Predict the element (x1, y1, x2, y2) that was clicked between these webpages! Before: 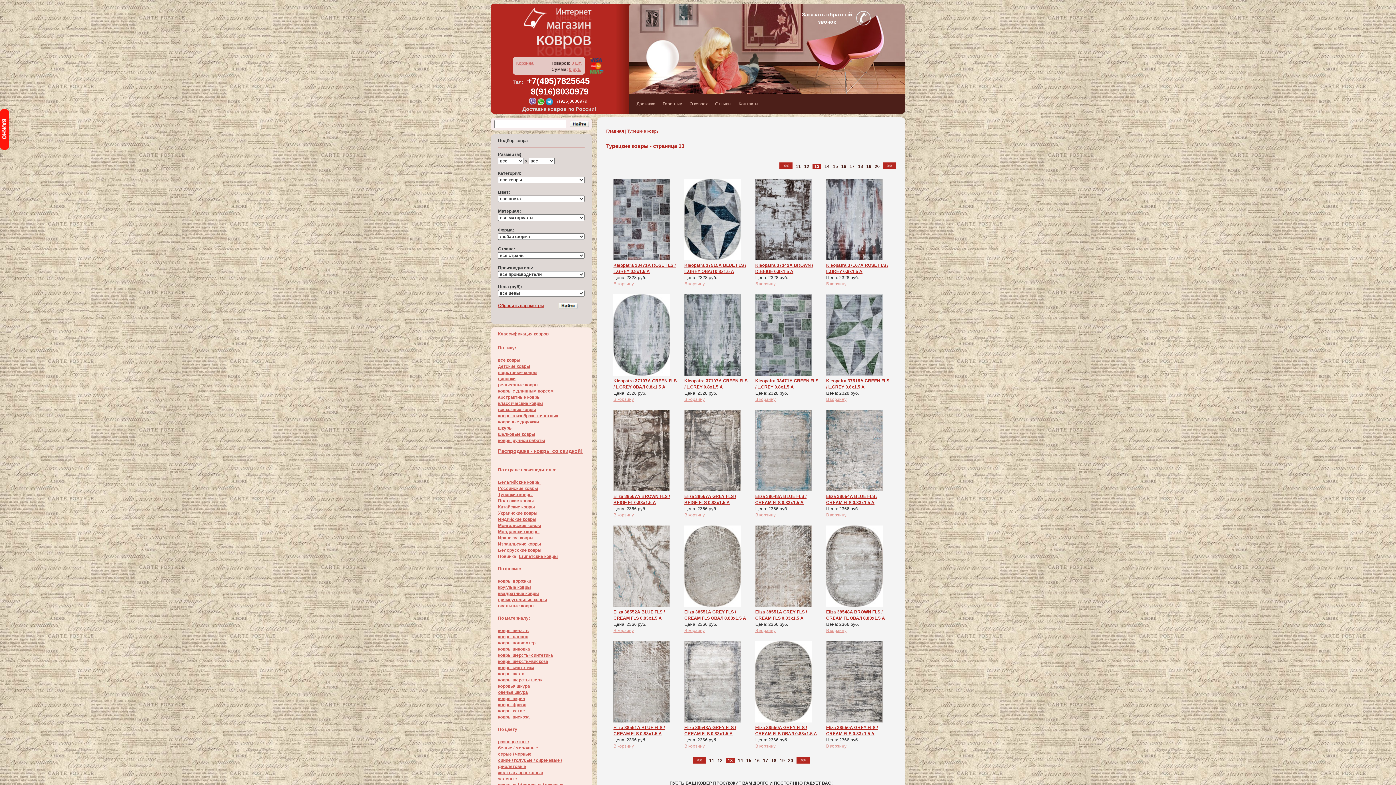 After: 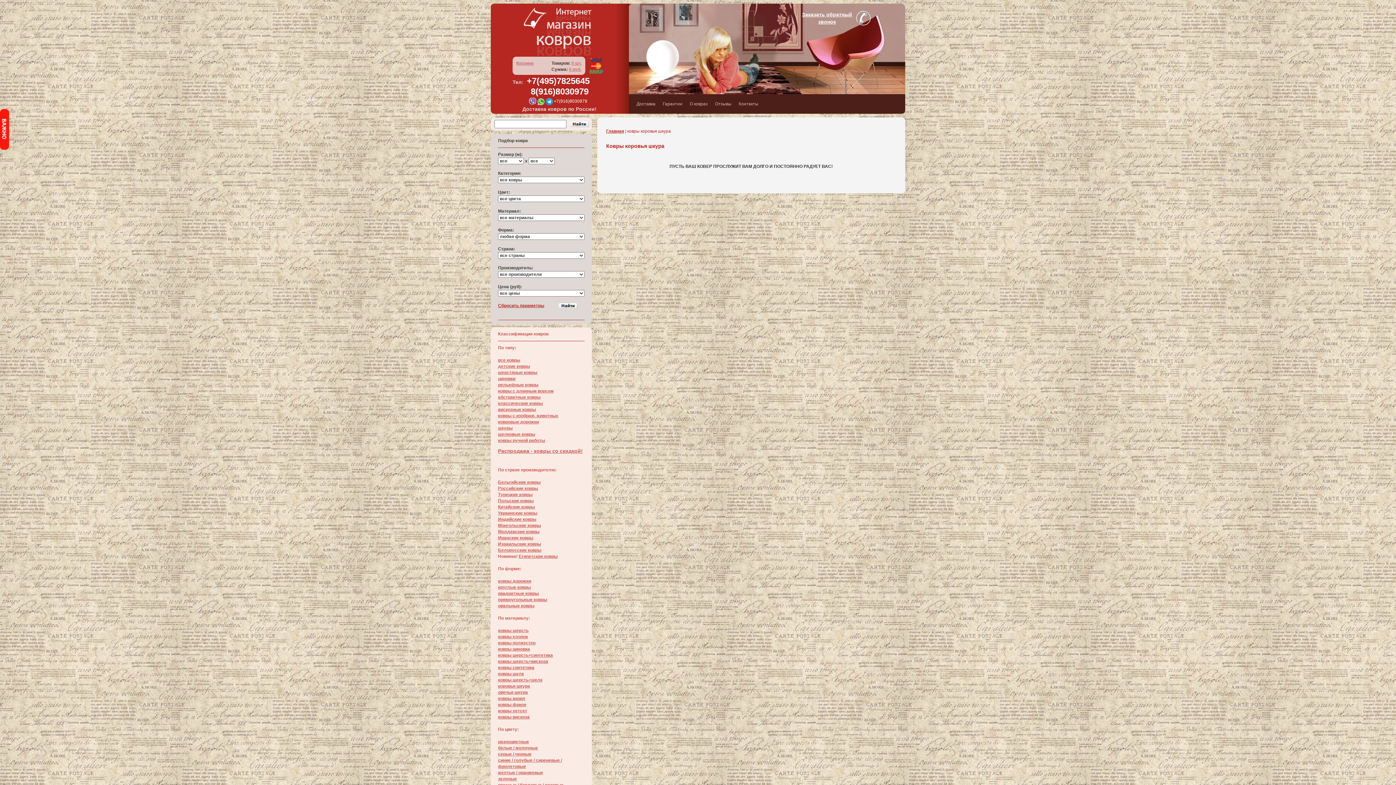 Action: bbox: (498, 684, 530, 689) label: коровья шкура